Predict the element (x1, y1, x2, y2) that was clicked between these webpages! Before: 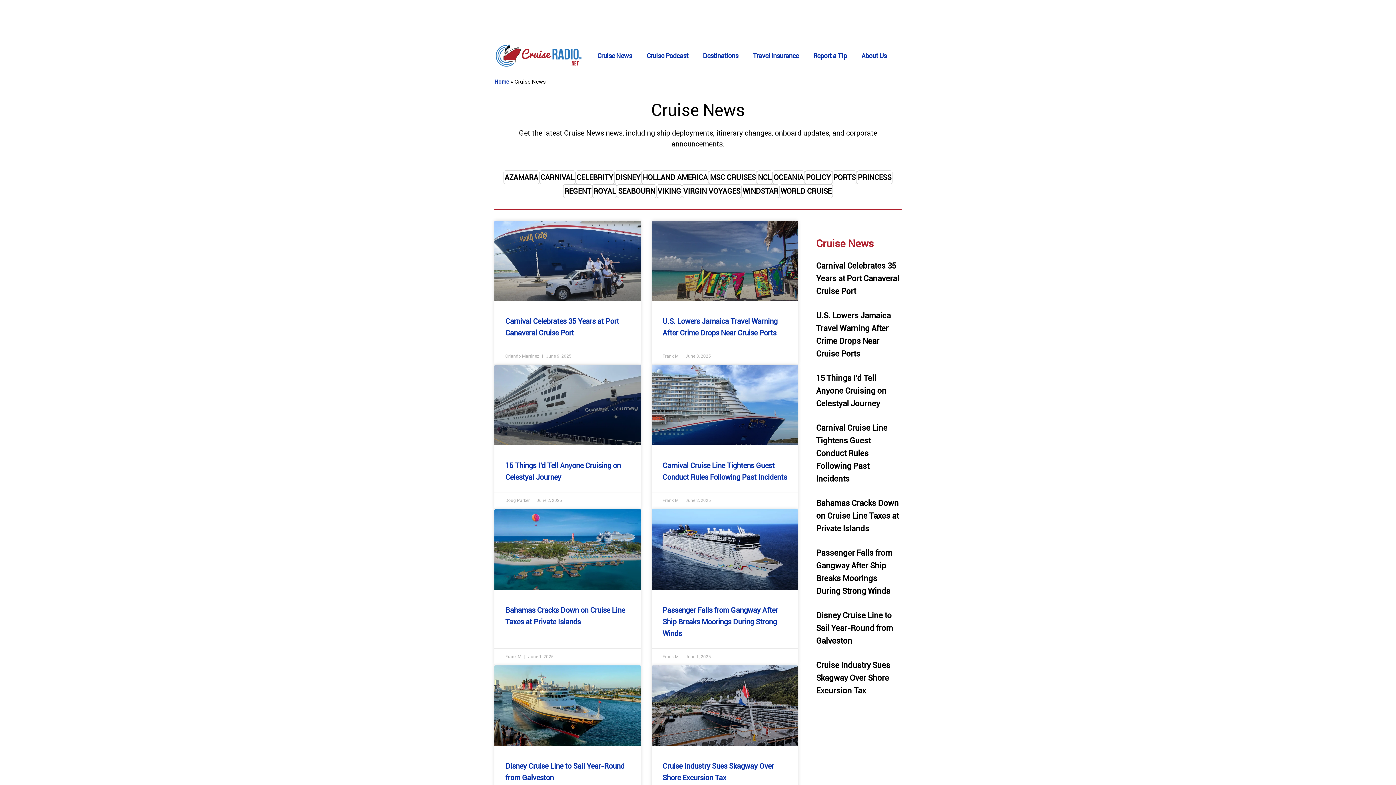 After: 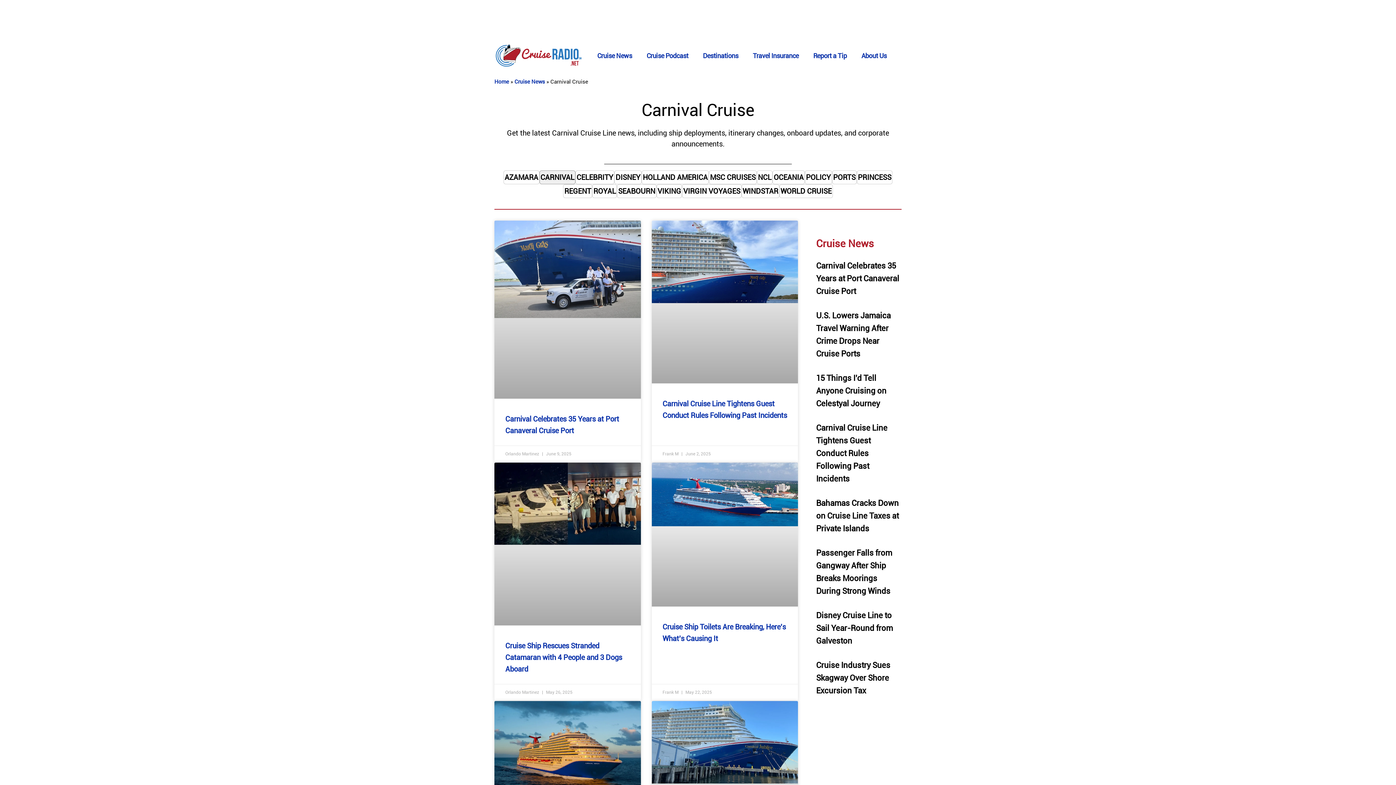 Action: label: CARNIVAL bbox: (539, 170, 575, 184)